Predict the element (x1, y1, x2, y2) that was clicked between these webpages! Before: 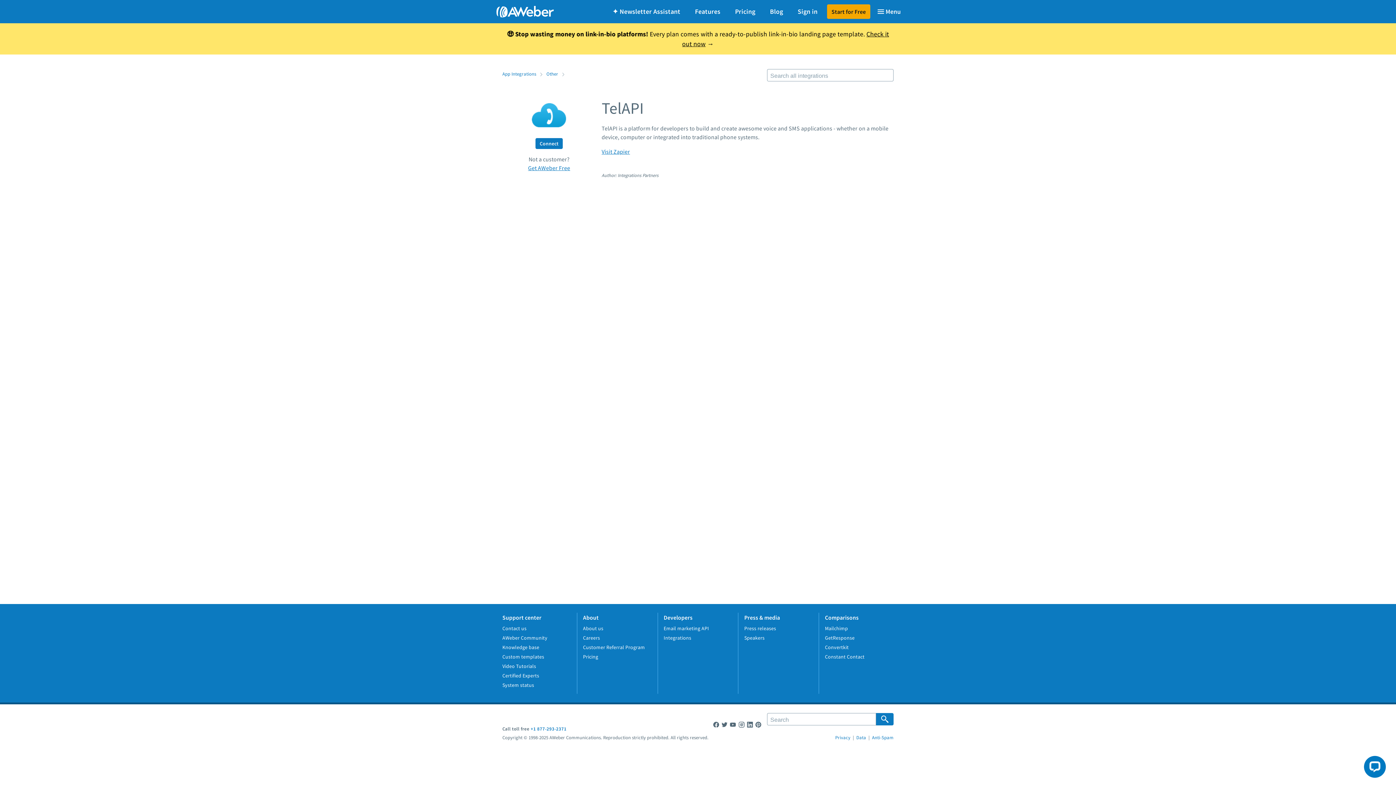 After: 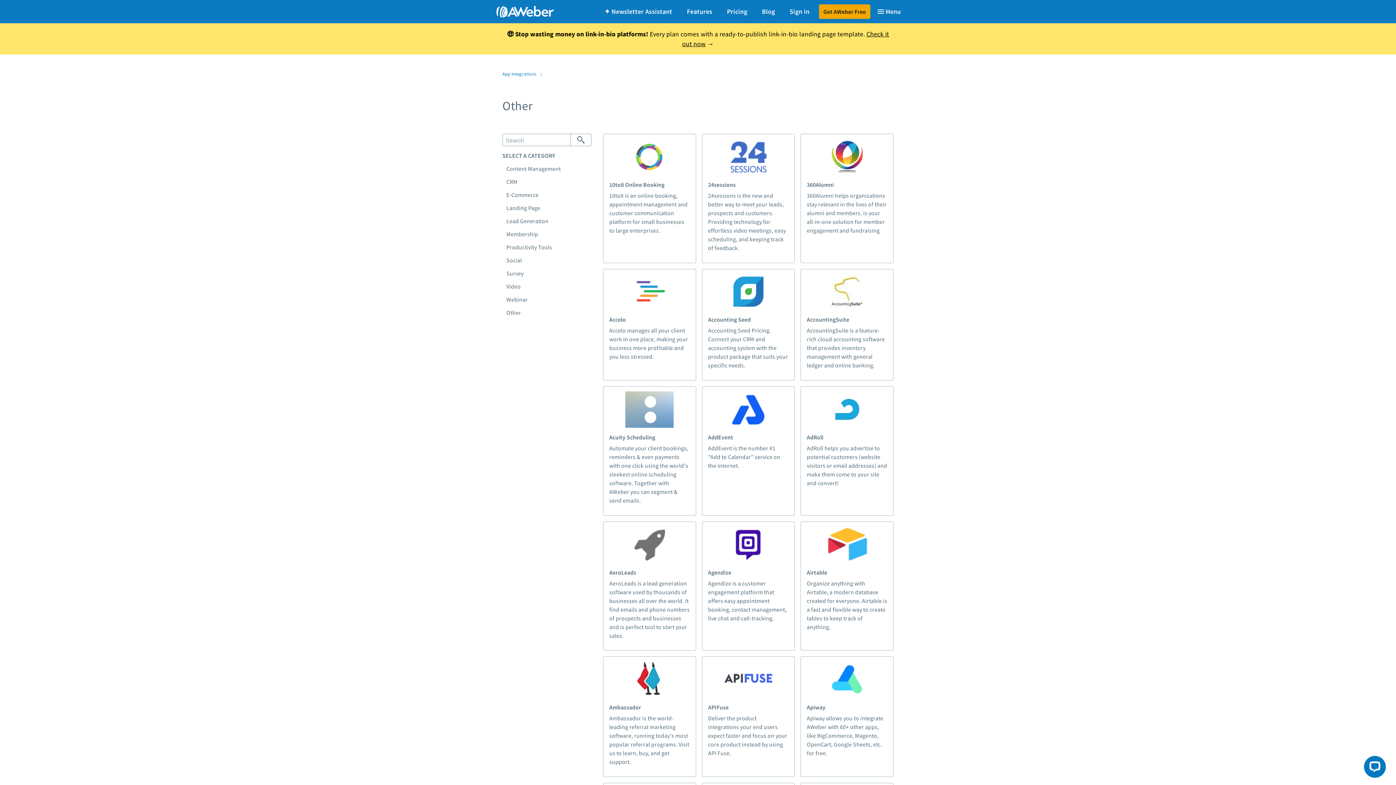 Action: label: Other bbox: (546, 70, 558, 76)